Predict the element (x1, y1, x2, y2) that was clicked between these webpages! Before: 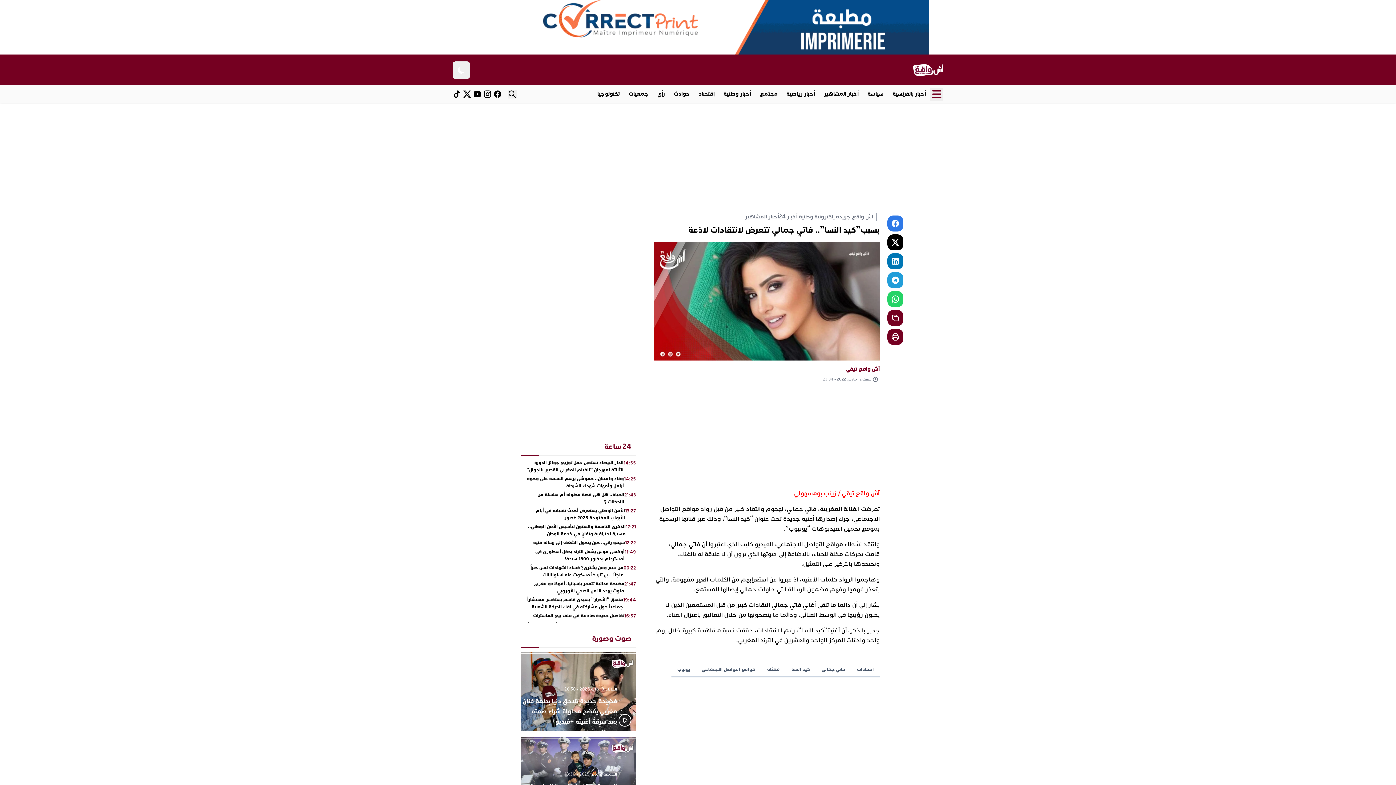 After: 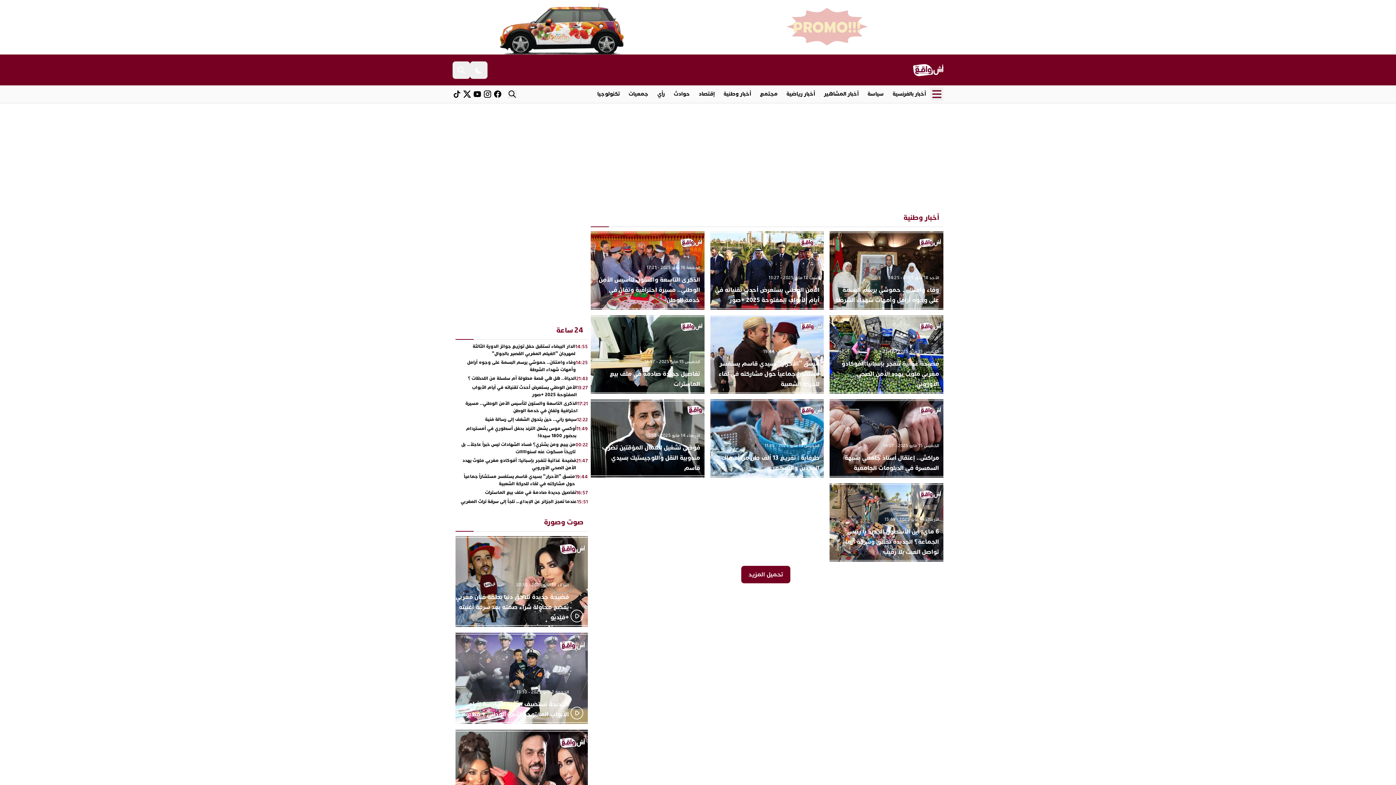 Action: label: أخبار وطنية bbox: (722, 86, 752, 101)